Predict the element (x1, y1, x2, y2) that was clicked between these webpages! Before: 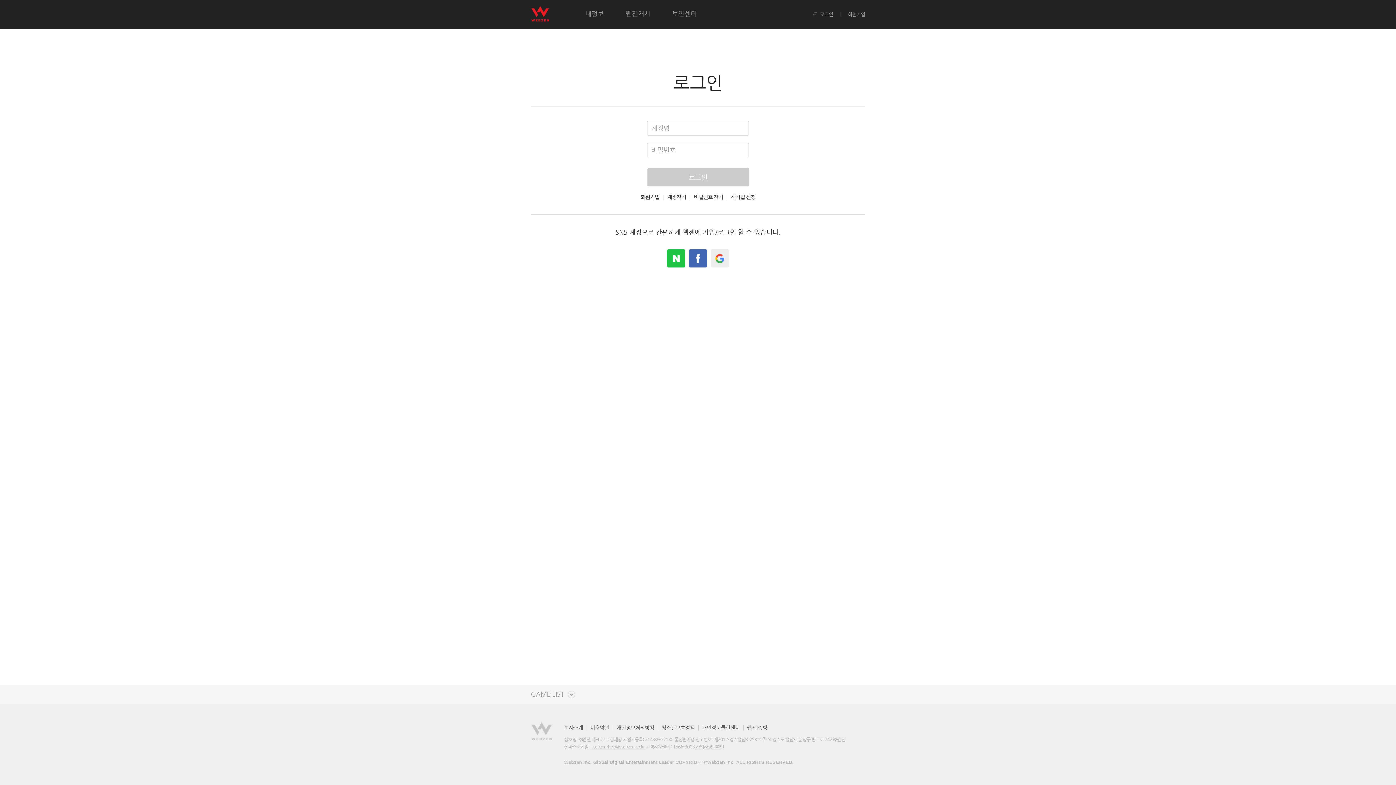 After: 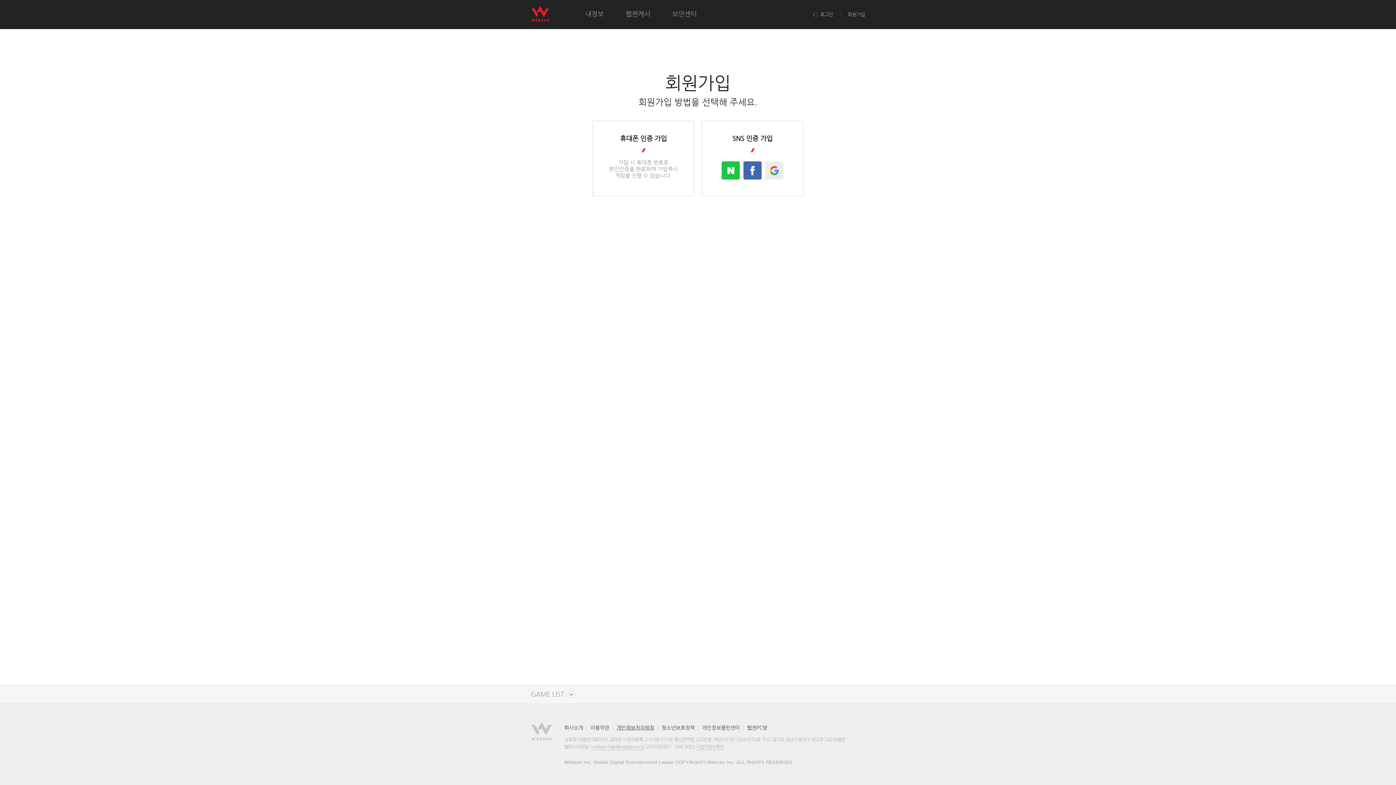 Action: bbox: (640, 194, 659, 199) label: 회원가입